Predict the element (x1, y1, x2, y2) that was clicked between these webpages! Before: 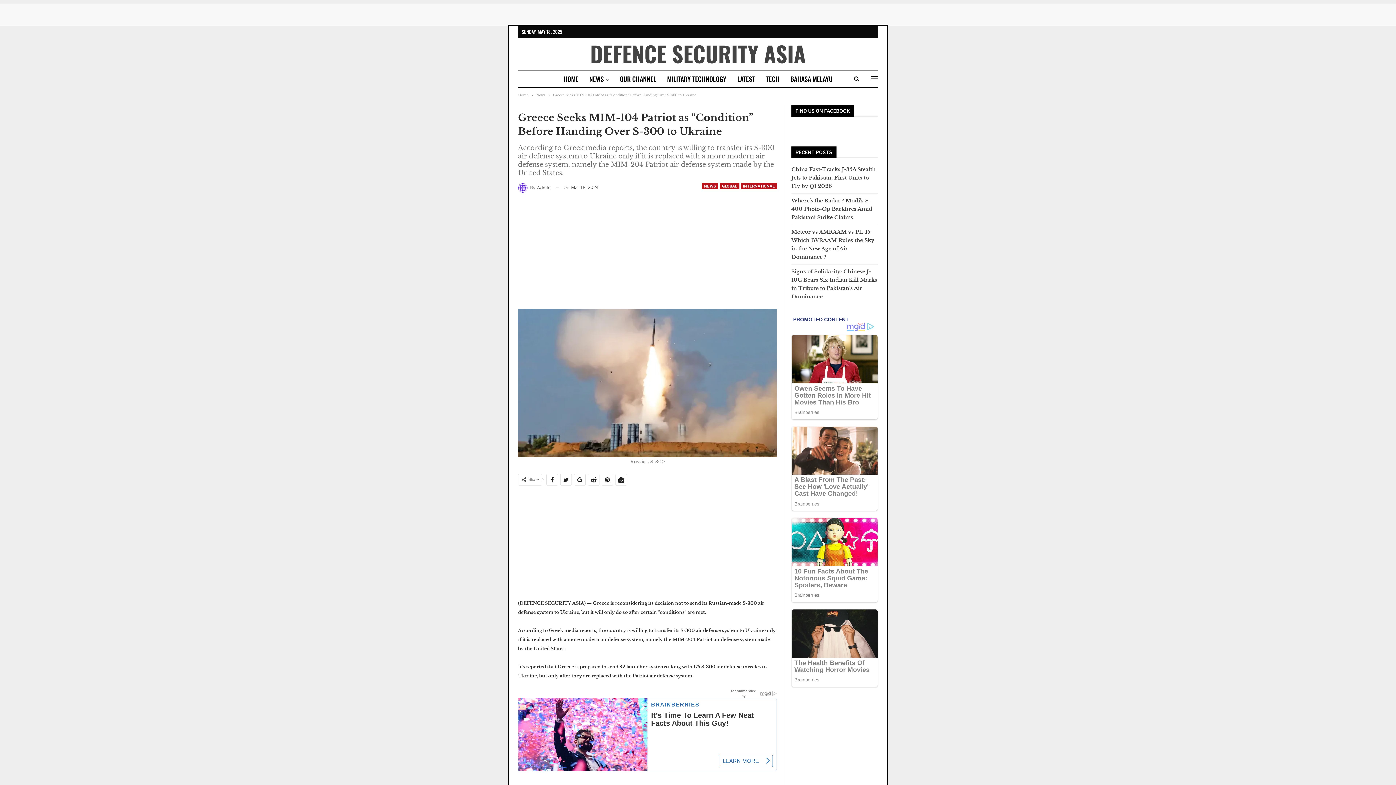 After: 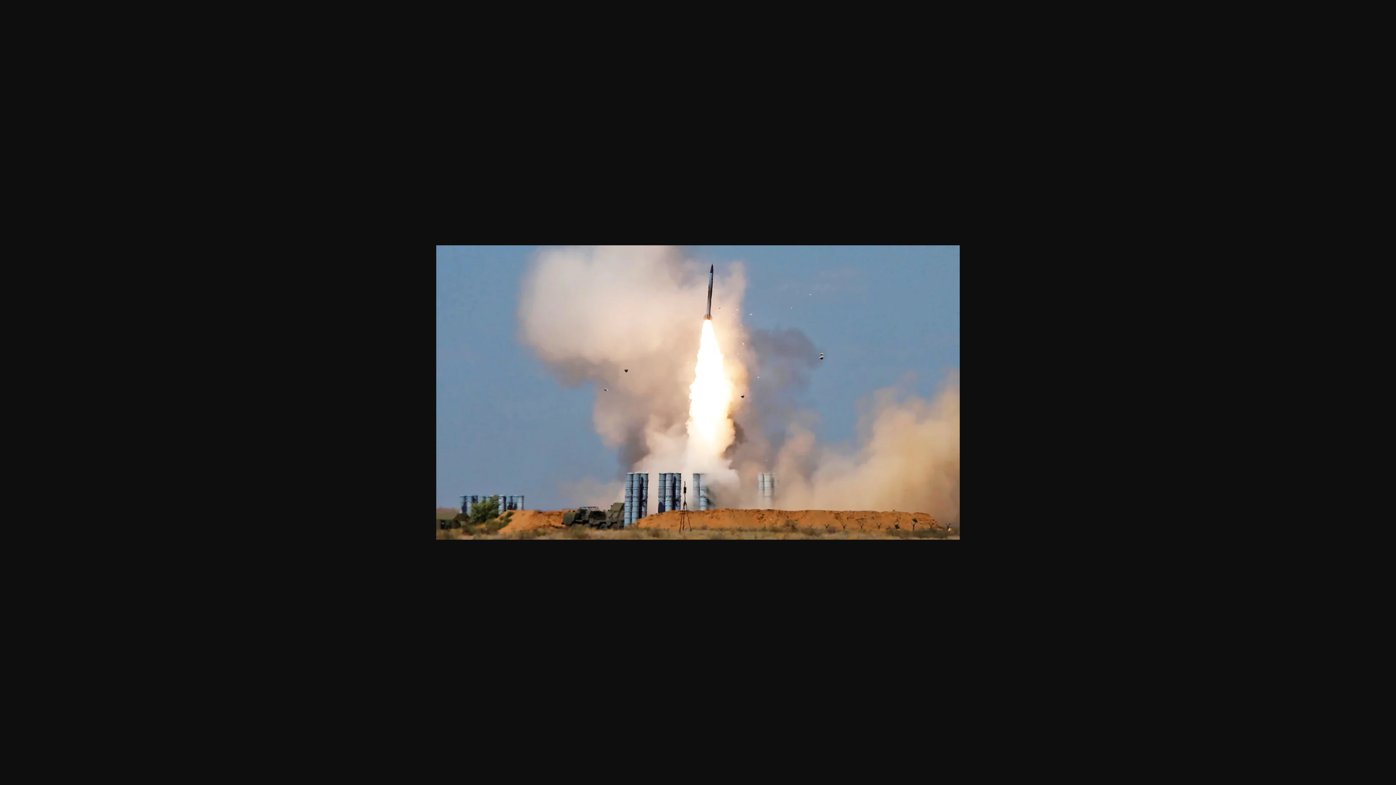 Action: bbox: (518, 376, 777, 382)